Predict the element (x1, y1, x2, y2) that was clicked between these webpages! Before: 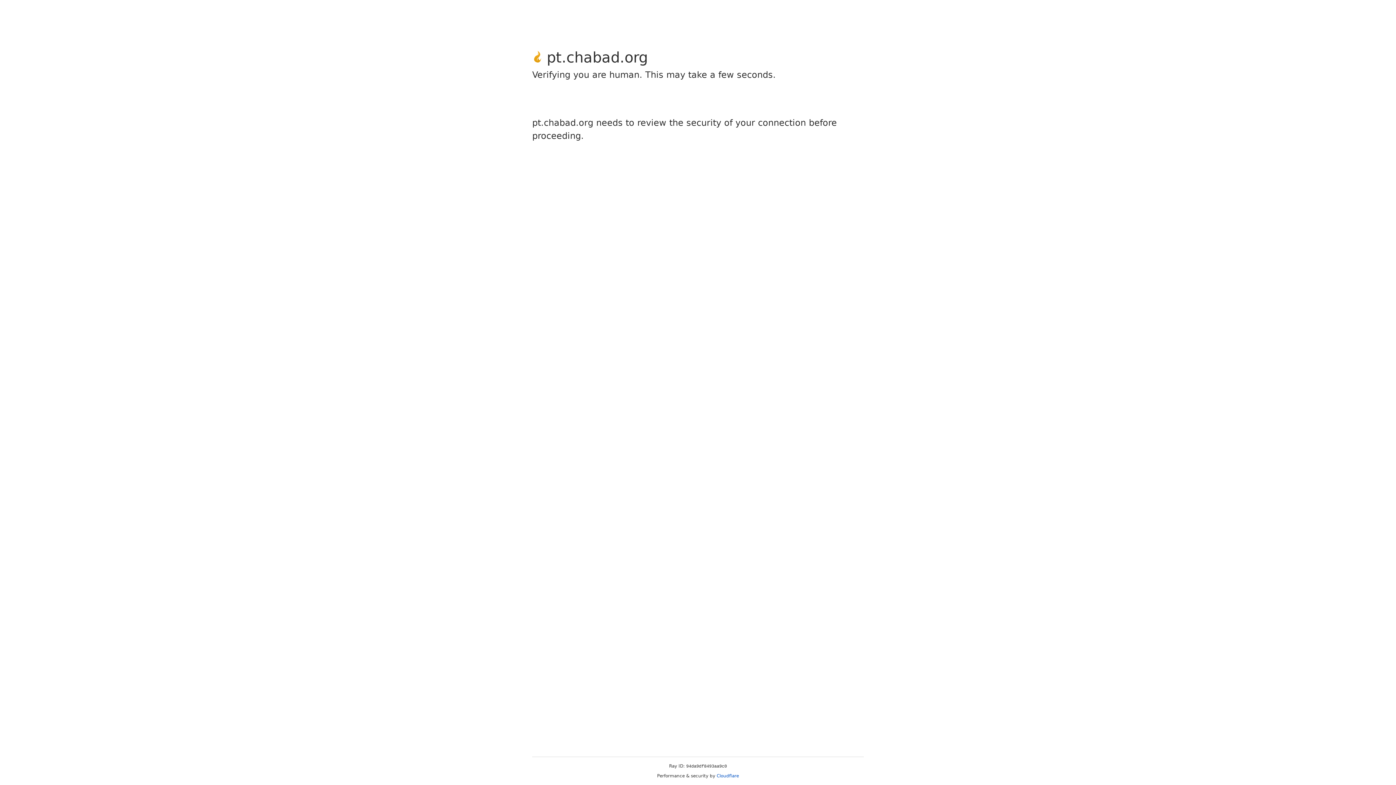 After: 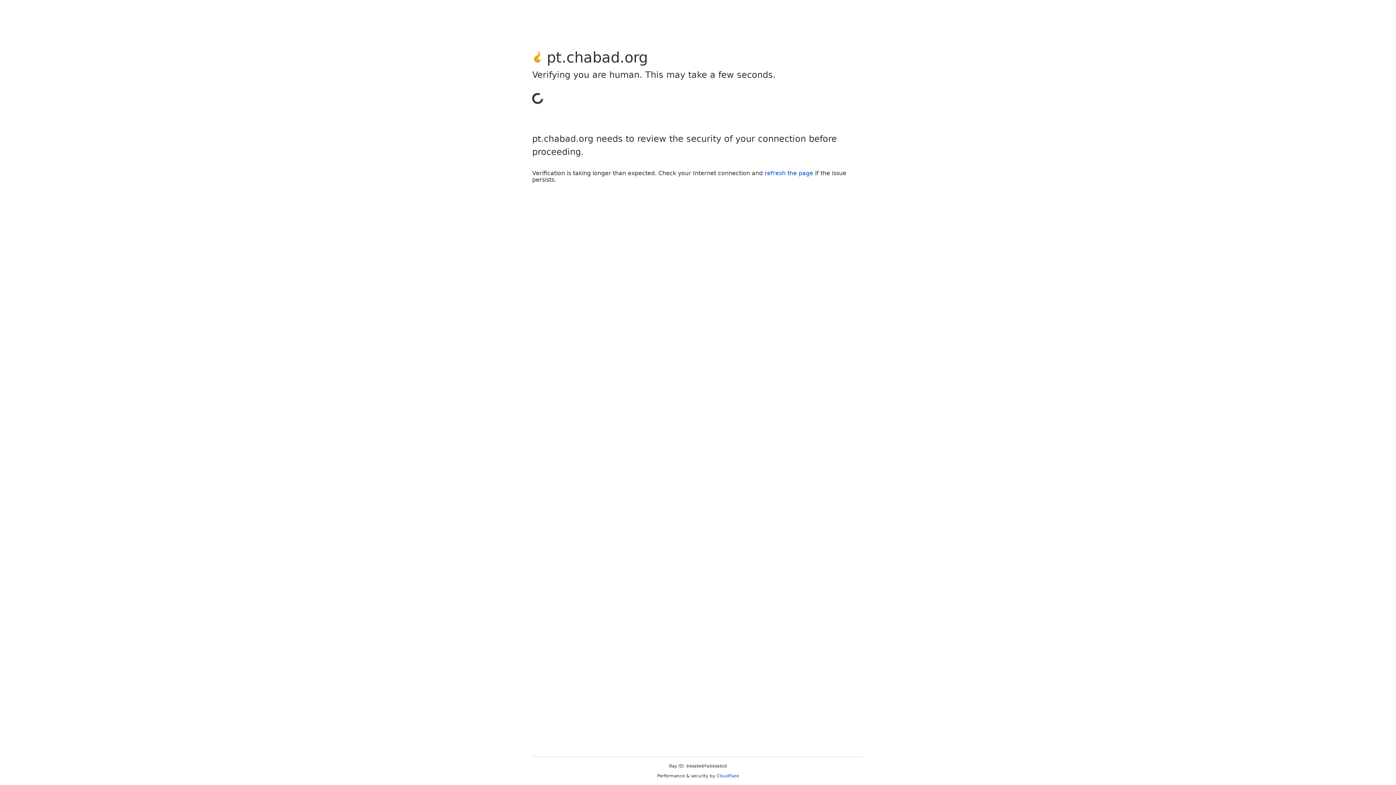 Action: bbox: (716, 773, 739, 778) label: Cloudflare